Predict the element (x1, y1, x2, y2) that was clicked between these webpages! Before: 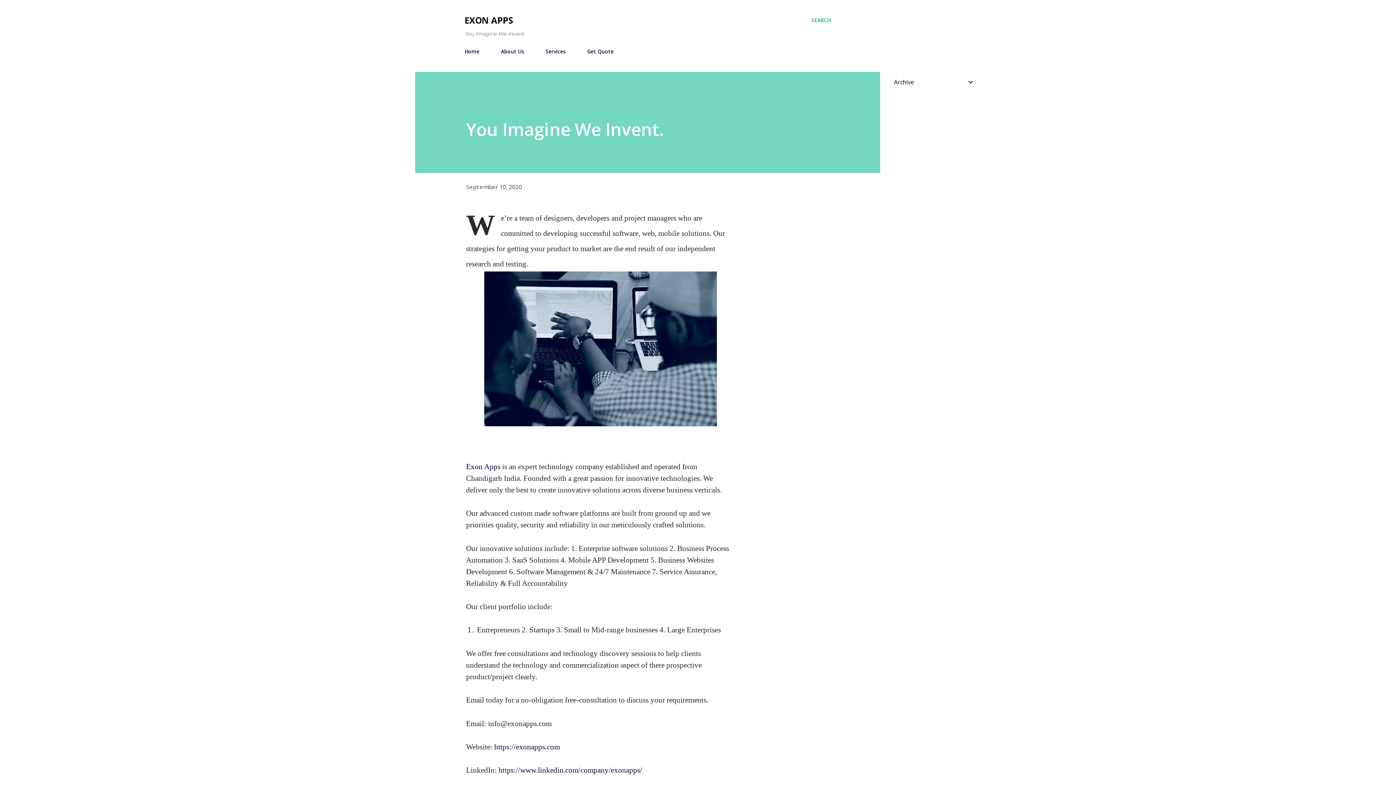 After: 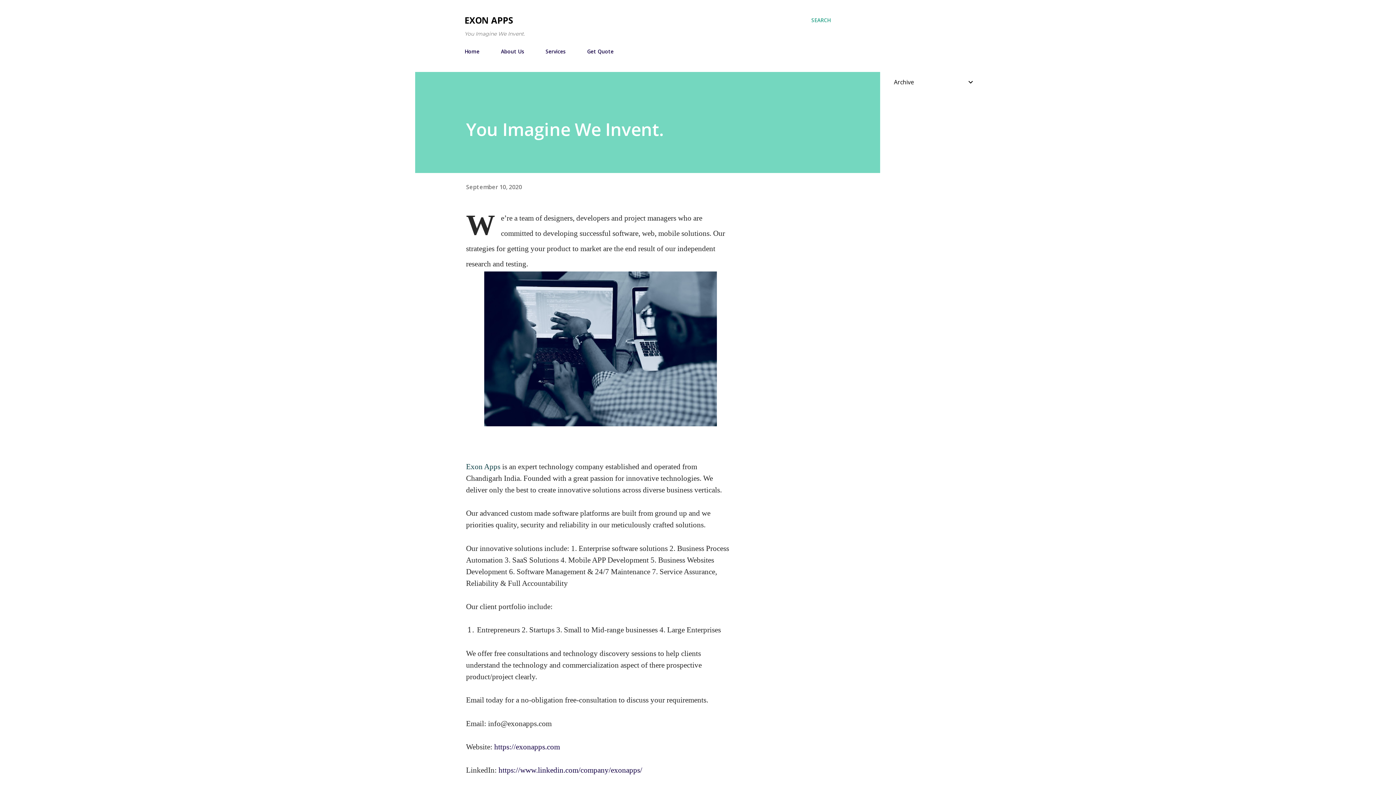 Action: bbox: (466, 462, 500, 471) label: Exon Apps